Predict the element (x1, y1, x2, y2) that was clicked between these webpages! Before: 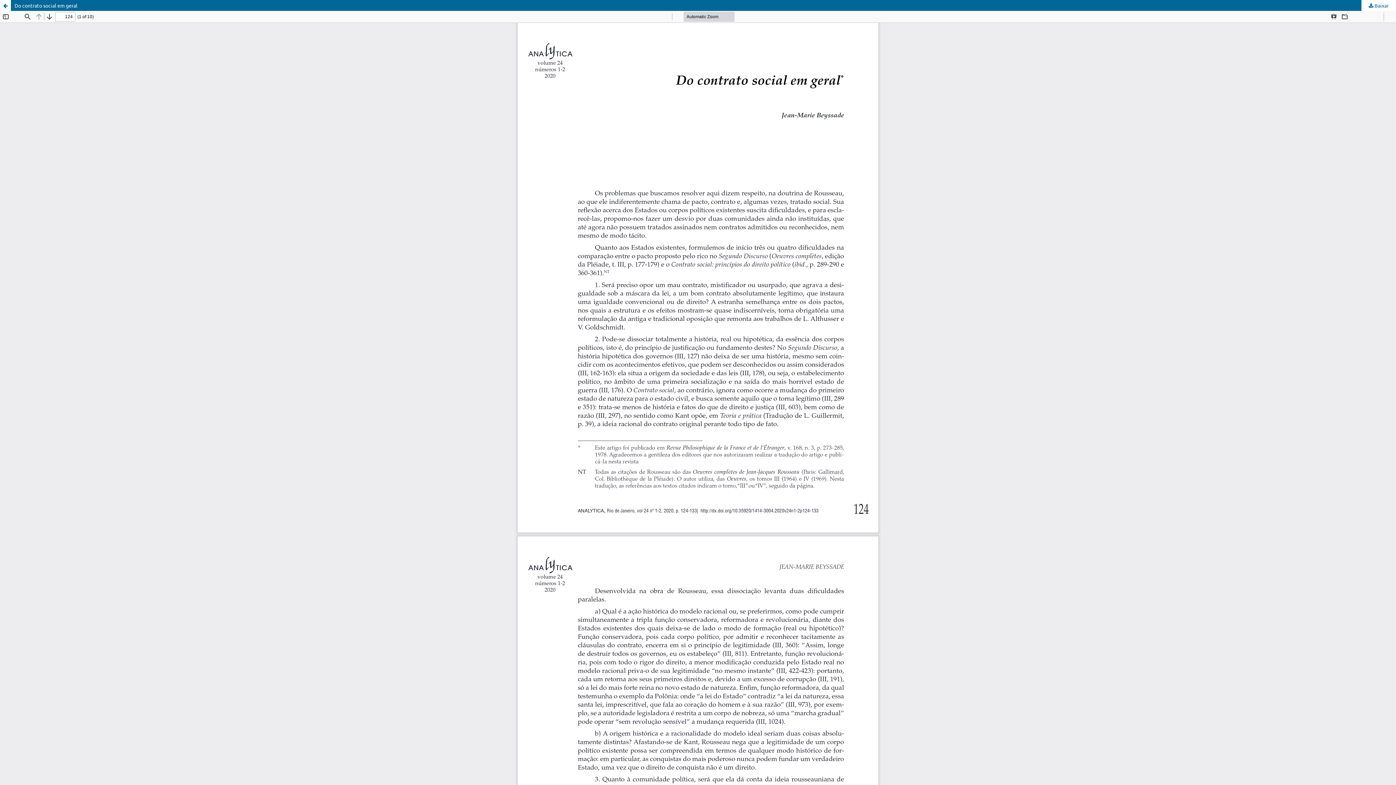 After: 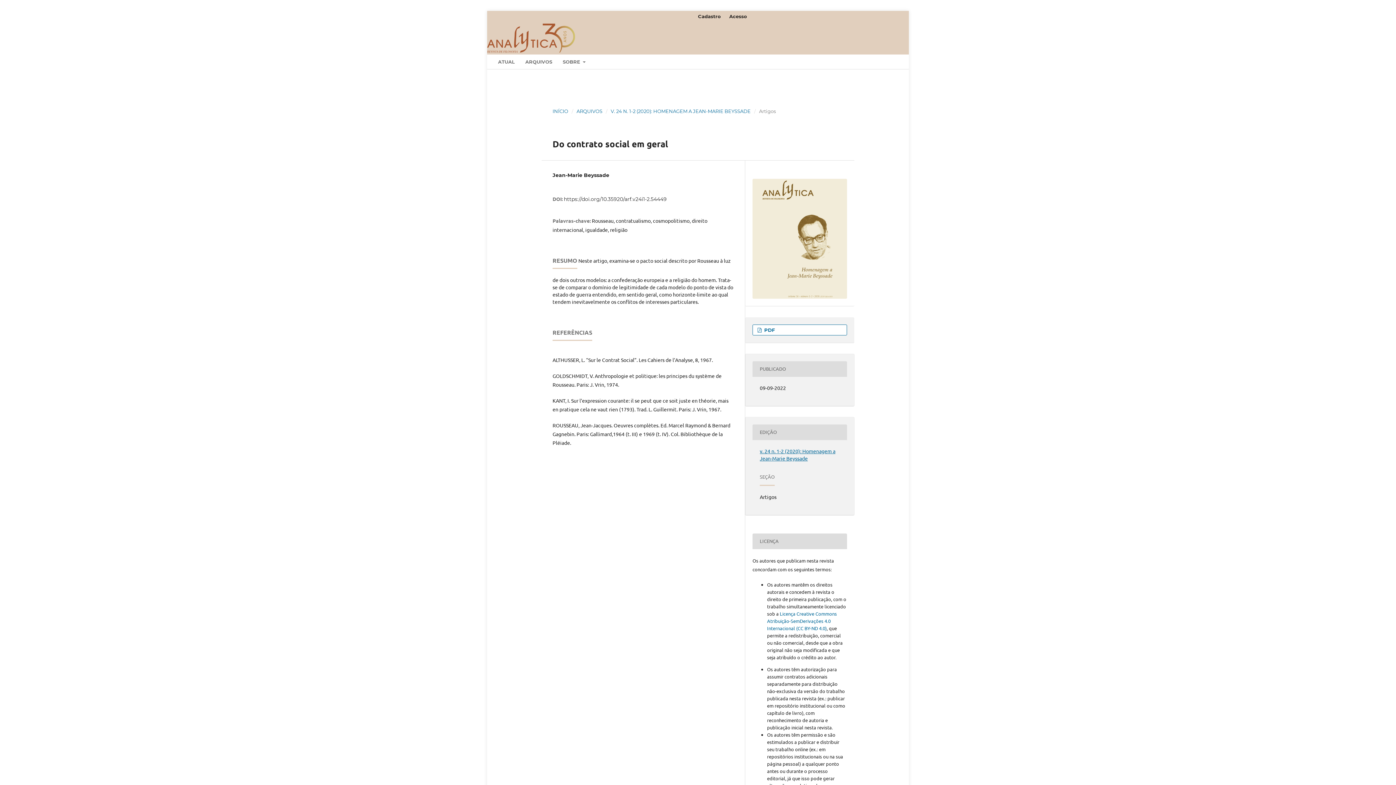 Action: bbox: (0, 0, 1396, 10) label: Do contrato social em geral